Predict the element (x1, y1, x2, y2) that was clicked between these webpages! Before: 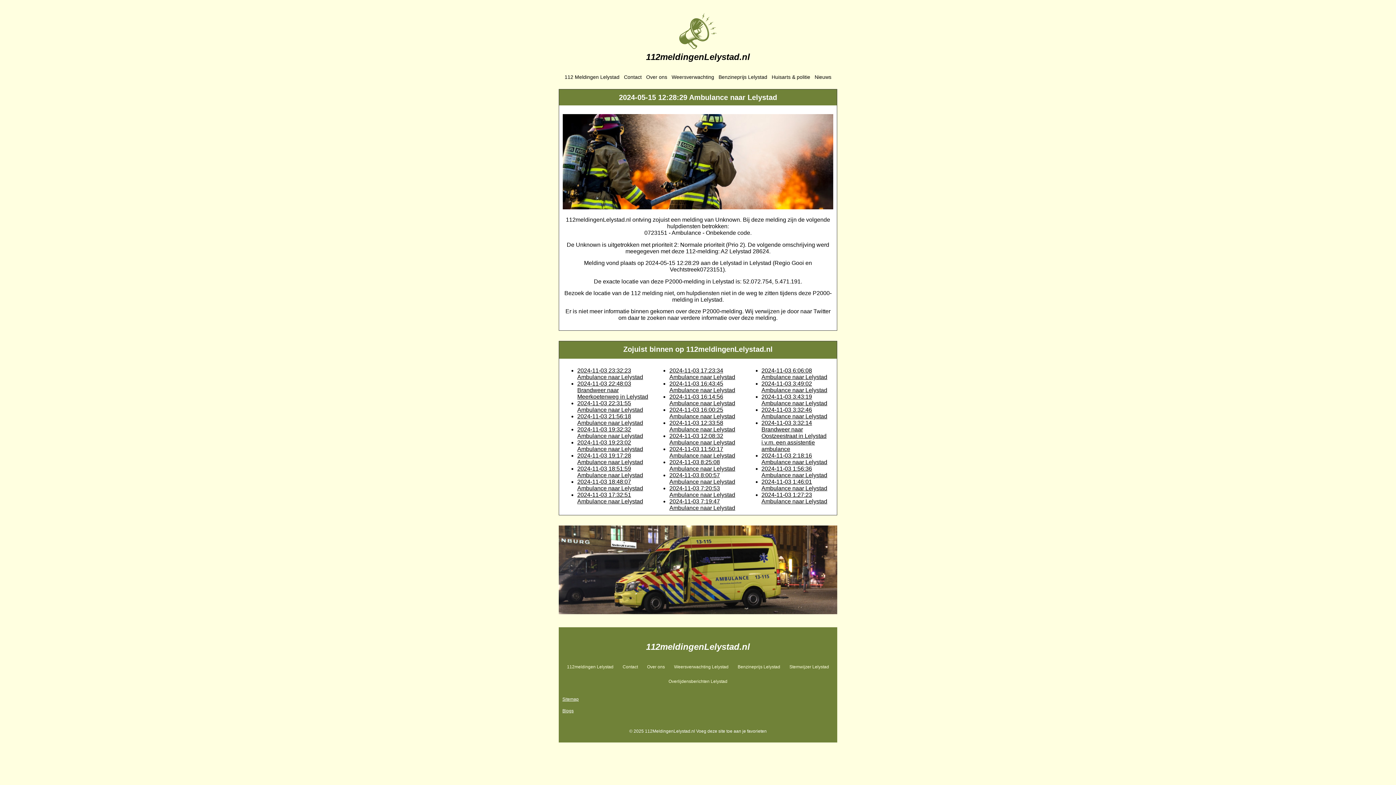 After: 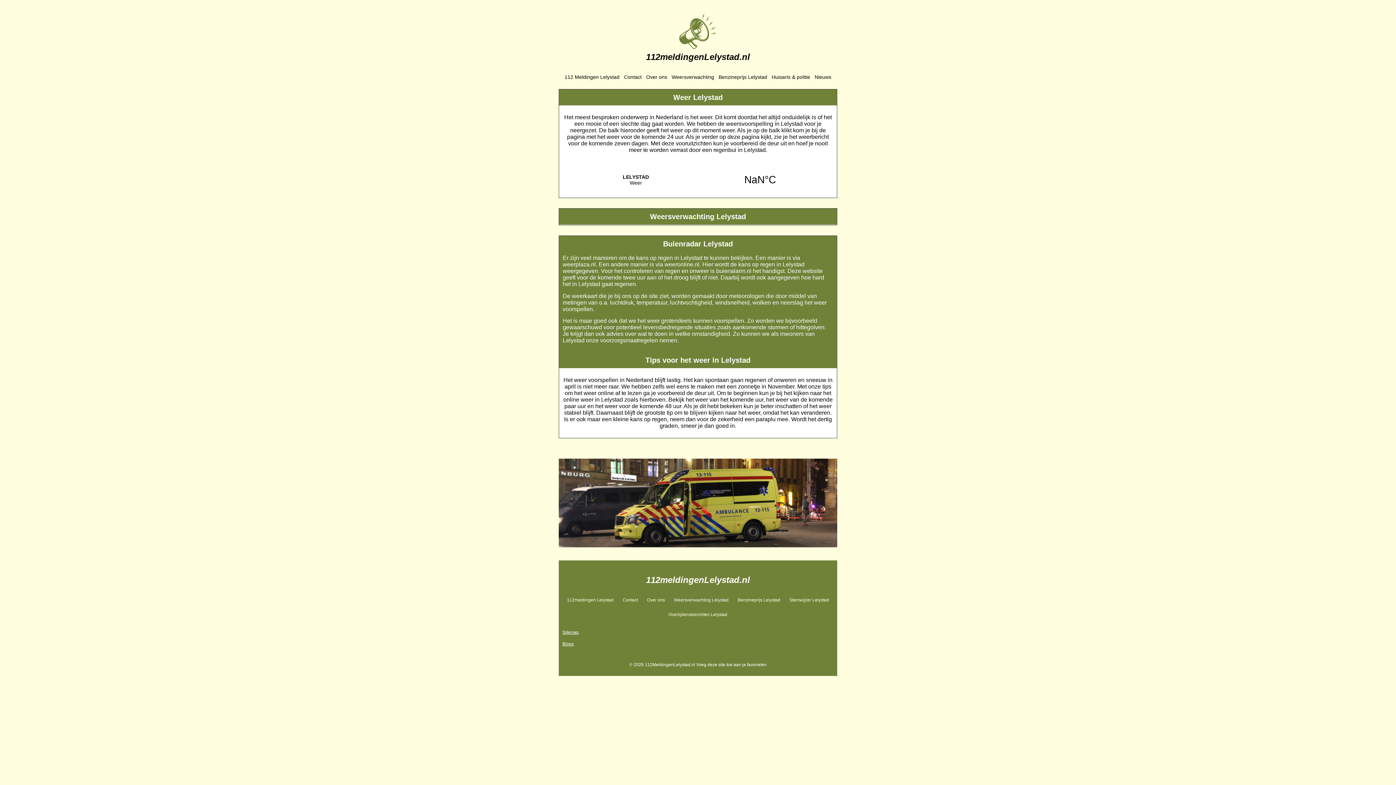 Action: label: Weersverwachting bbox: (669, 68, 716, 85)